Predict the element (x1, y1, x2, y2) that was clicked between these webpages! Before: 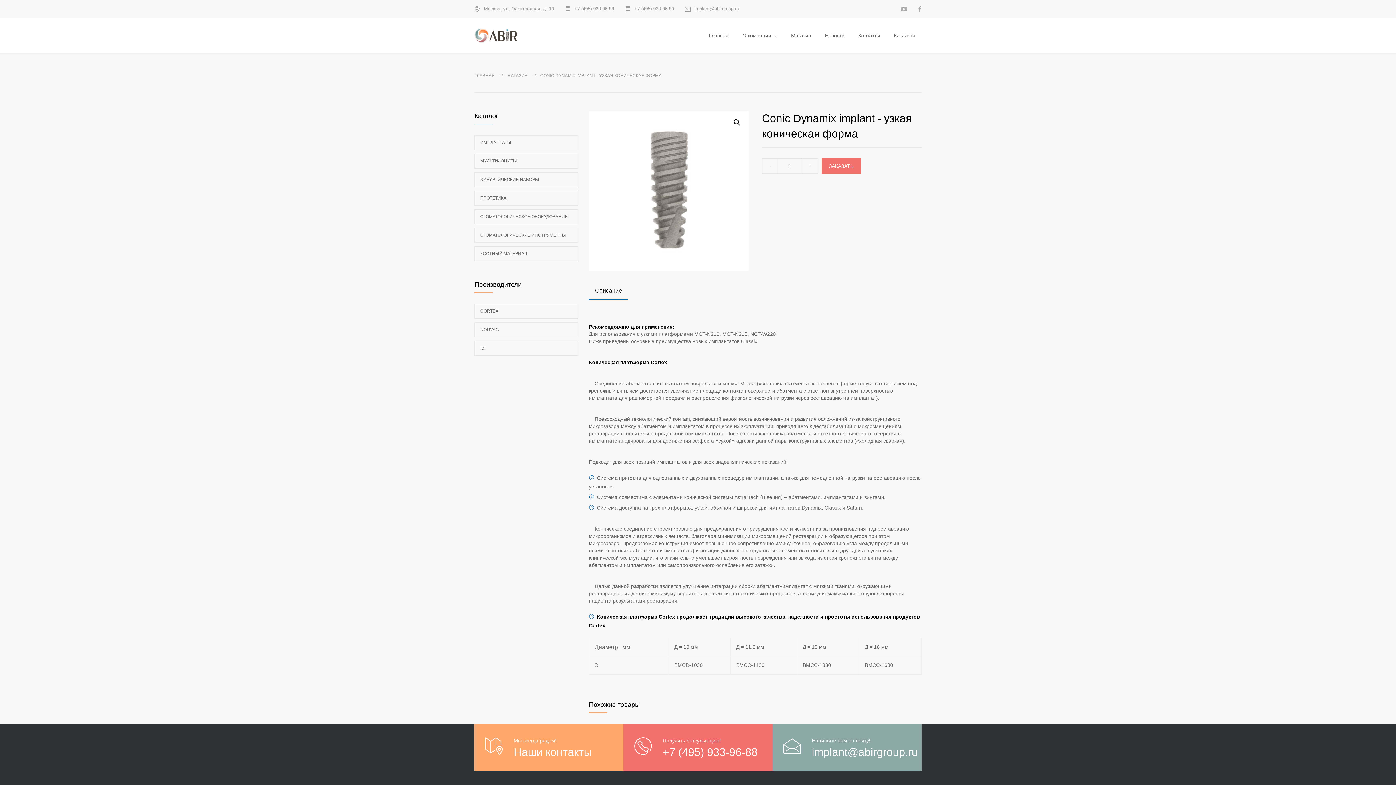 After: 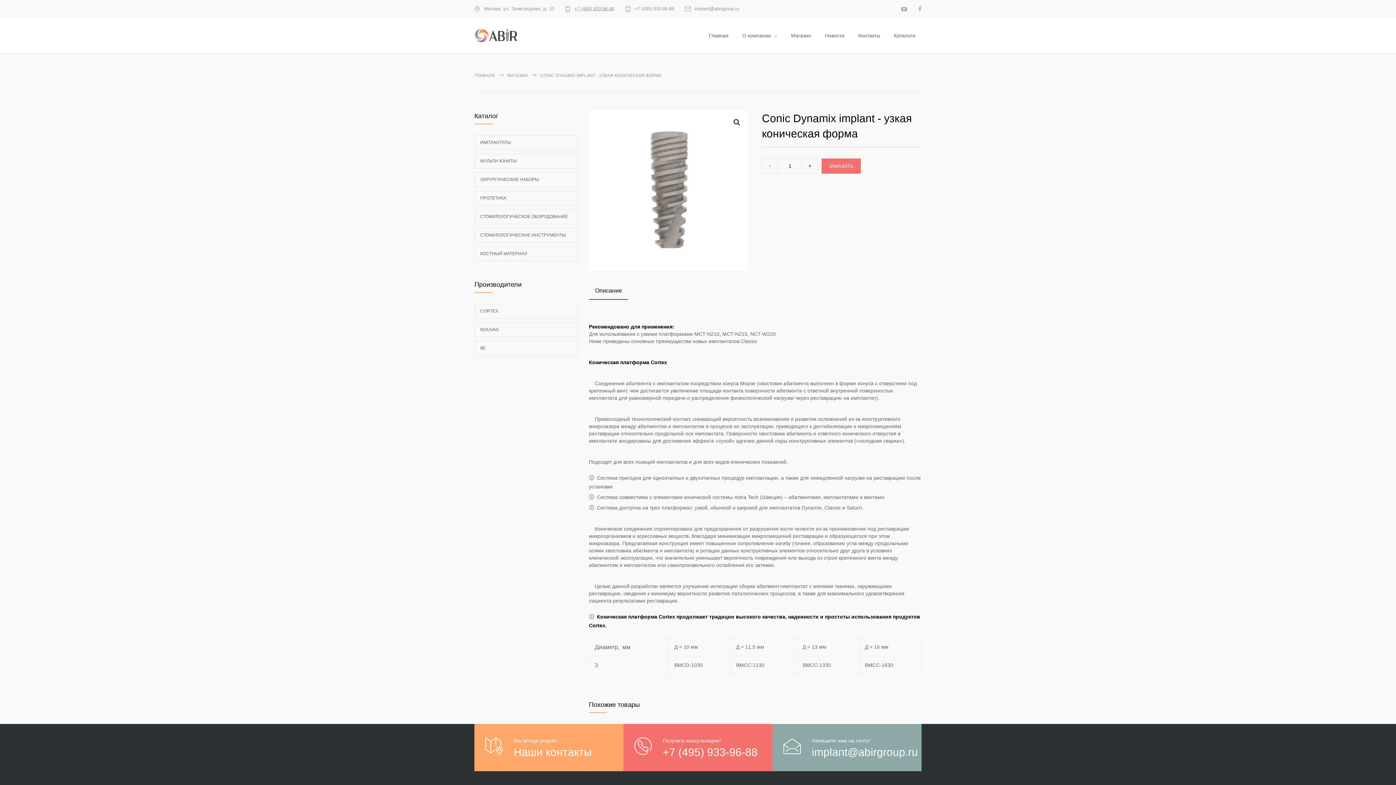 Action: bbox: (565, 6, 614, 12) label: +7 (495) 933-96-88